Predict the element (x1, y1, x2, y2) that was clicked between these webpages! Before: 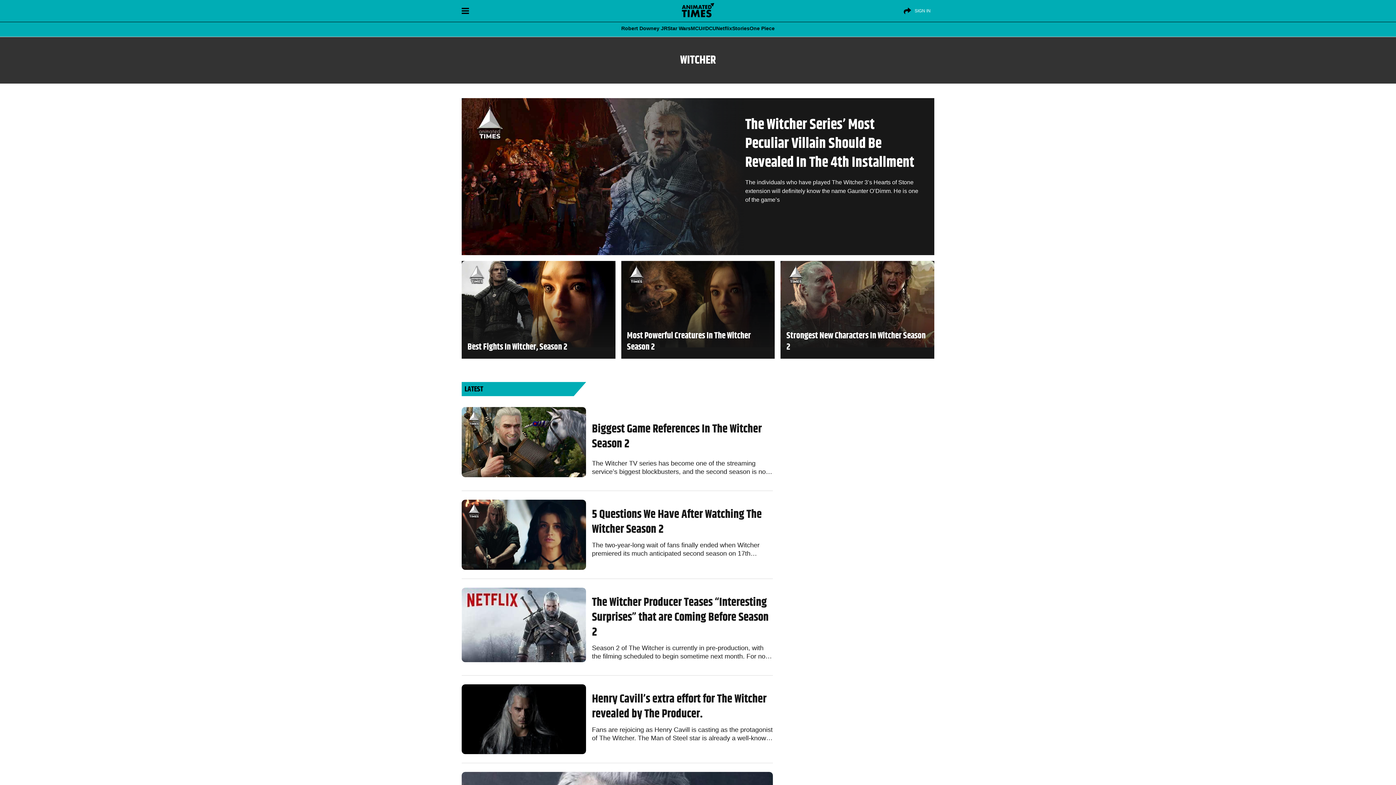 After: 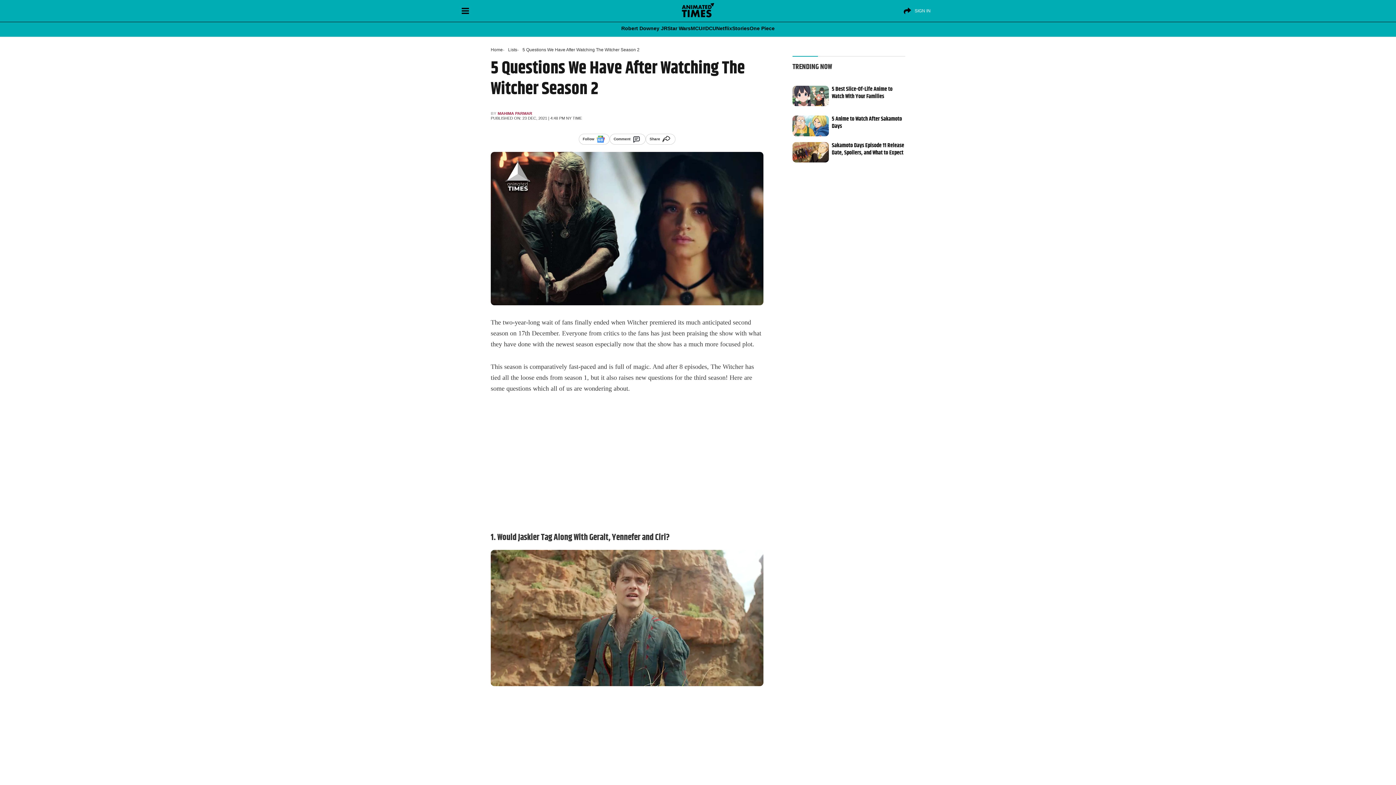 Action: label: 5 Questions We Have After Watching The Witcher Season 2 bbox: (592, 507, 773, 537)